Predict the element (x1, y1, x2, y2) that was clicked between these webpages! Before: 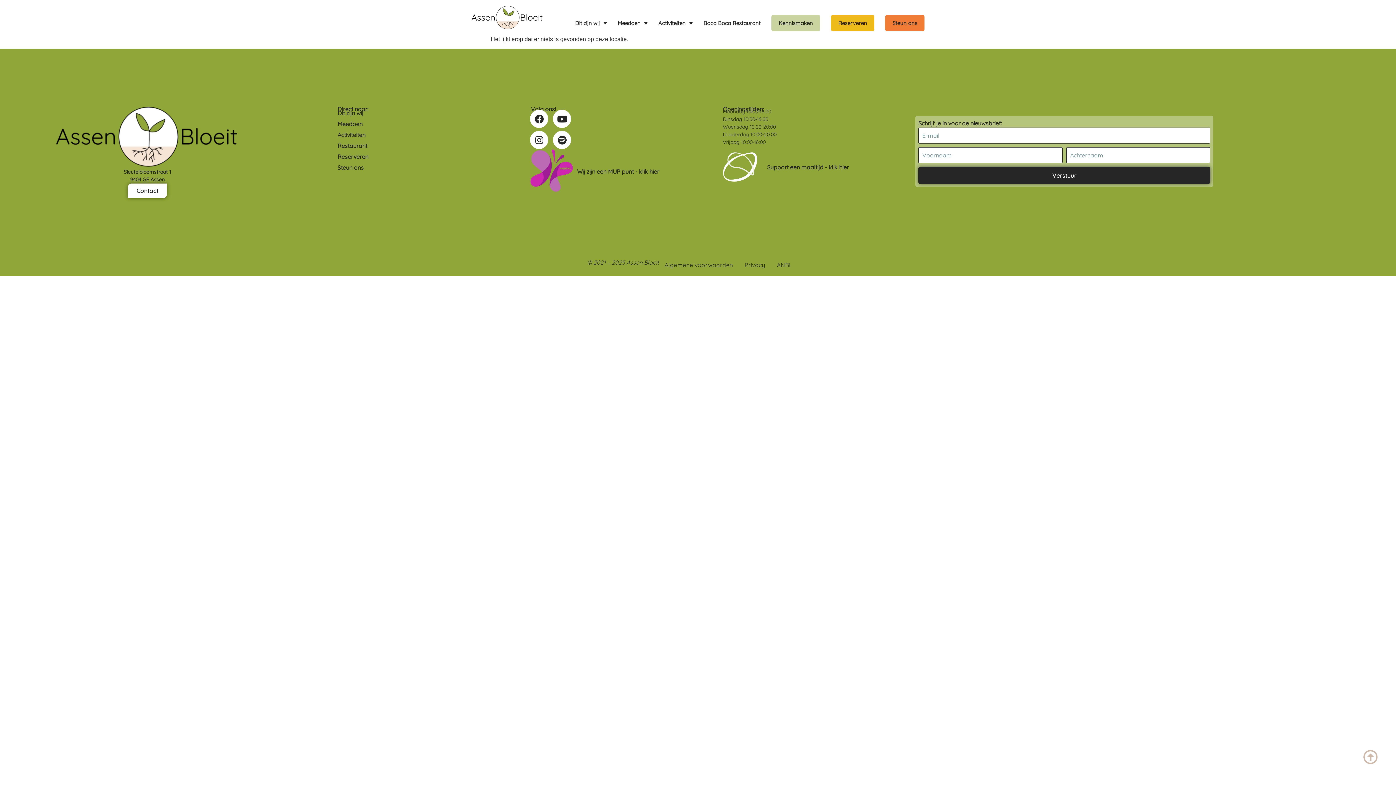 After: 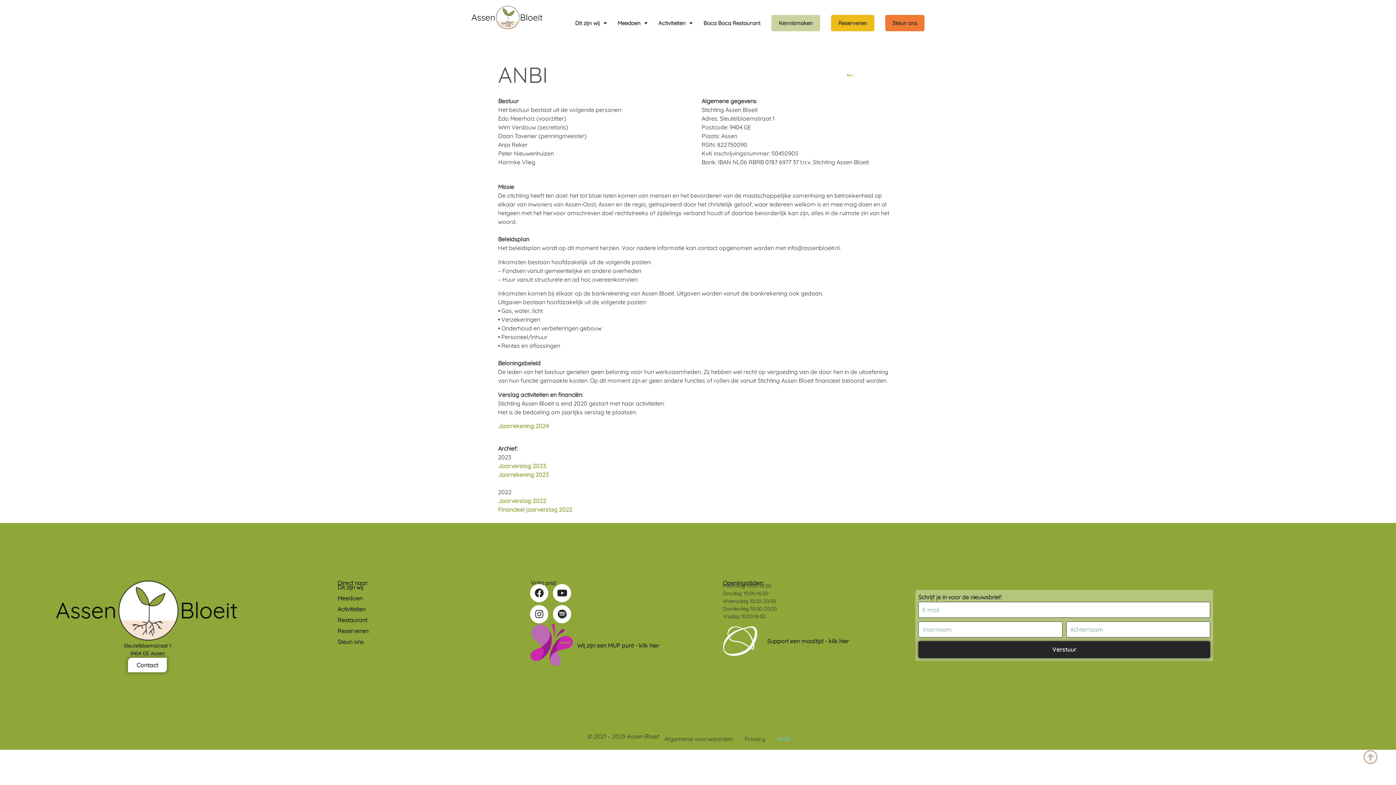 Action: label: ANBI bbox: (777, 260, 790, 269)